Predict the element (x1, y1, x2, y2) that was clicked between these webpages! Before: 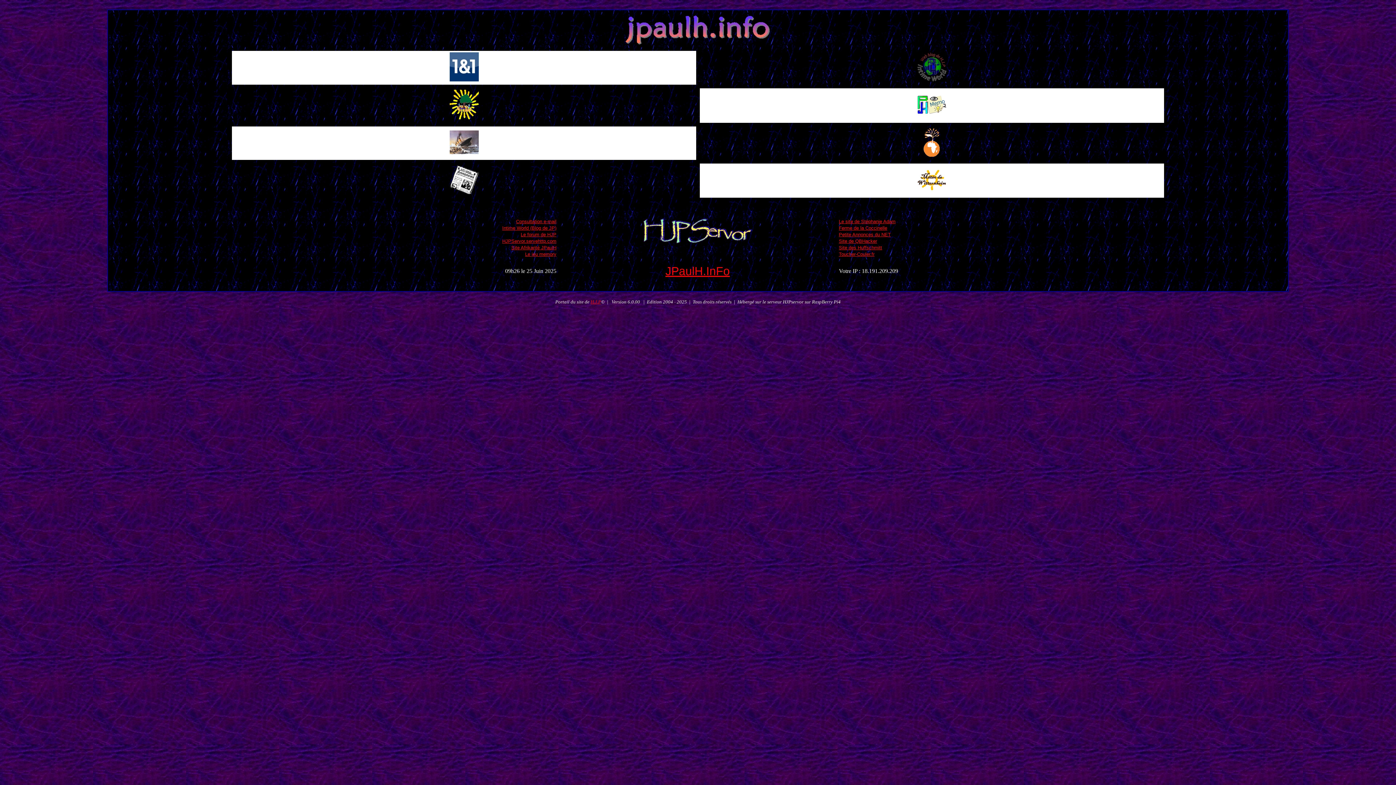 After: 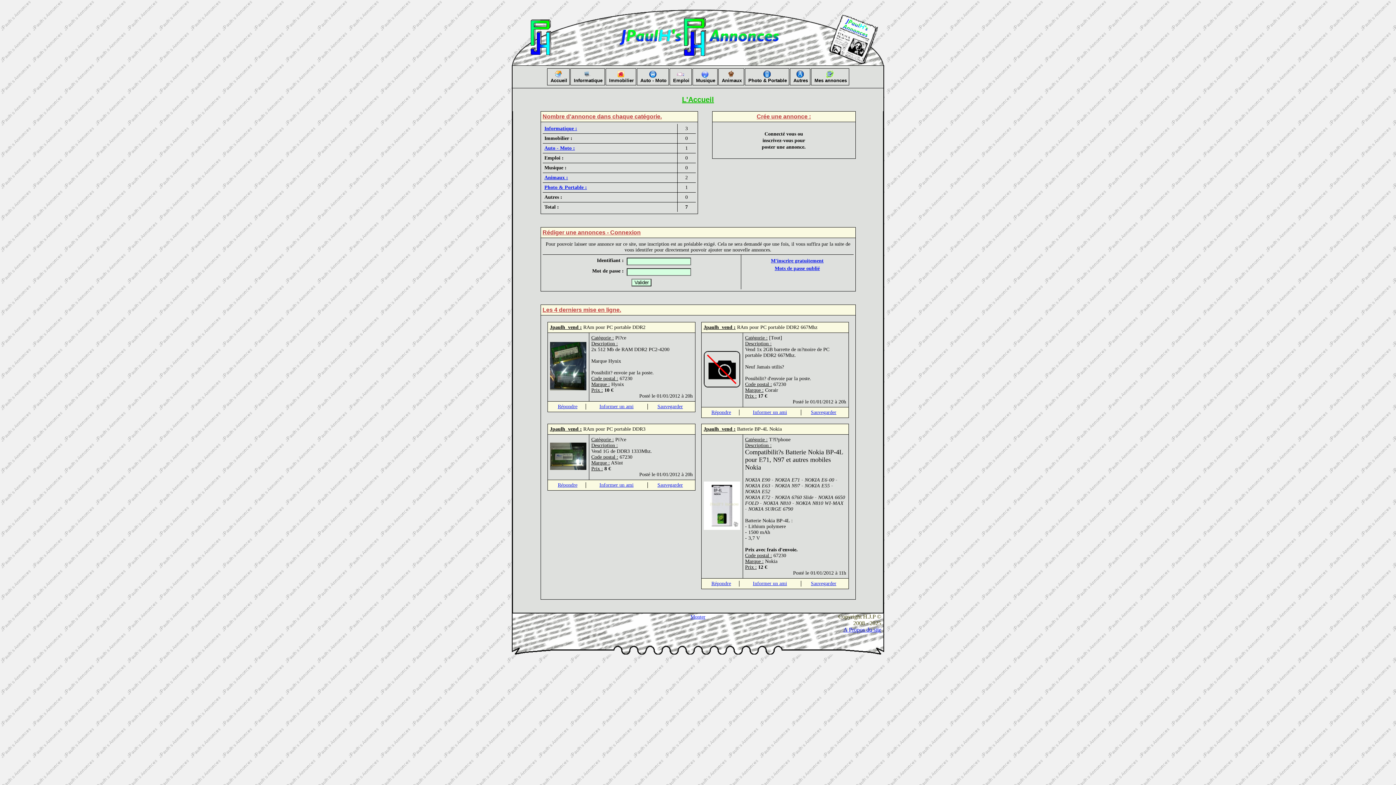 Action: label: Petite Annonces du NET bbox: (839, 232, 891, 237)